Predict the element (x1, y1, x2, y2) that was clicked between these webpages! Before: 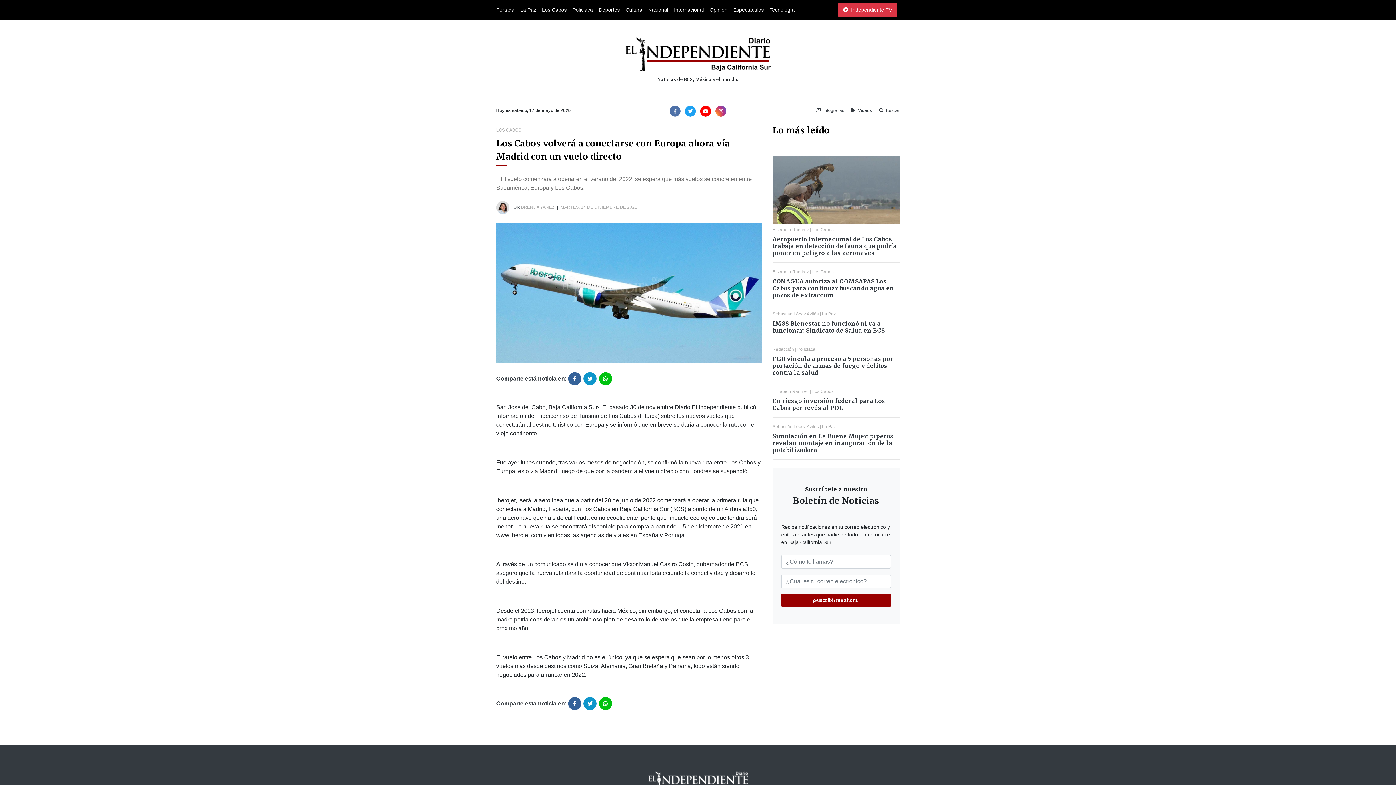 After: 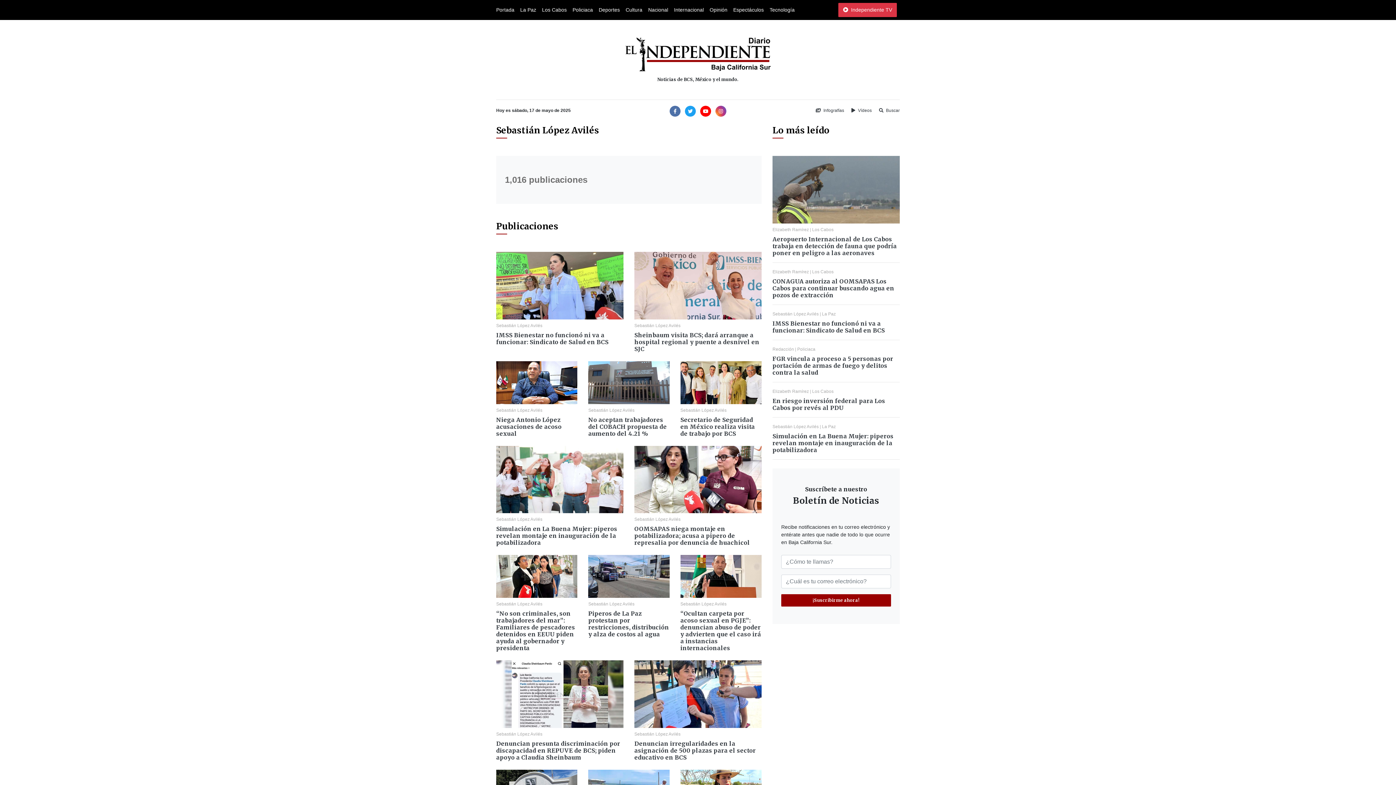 Action: bbox: (772, 424, 818, 429) label: Sebastián López Avilés